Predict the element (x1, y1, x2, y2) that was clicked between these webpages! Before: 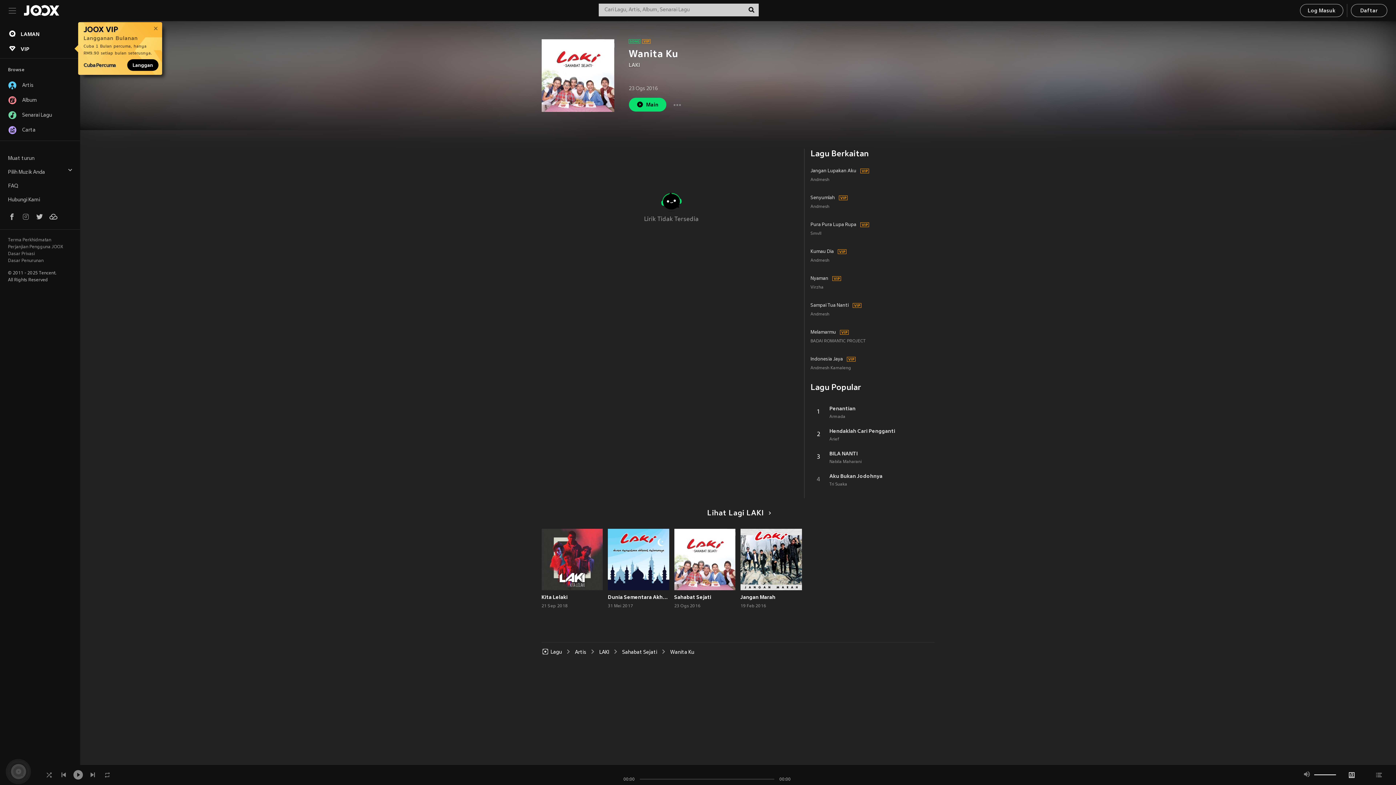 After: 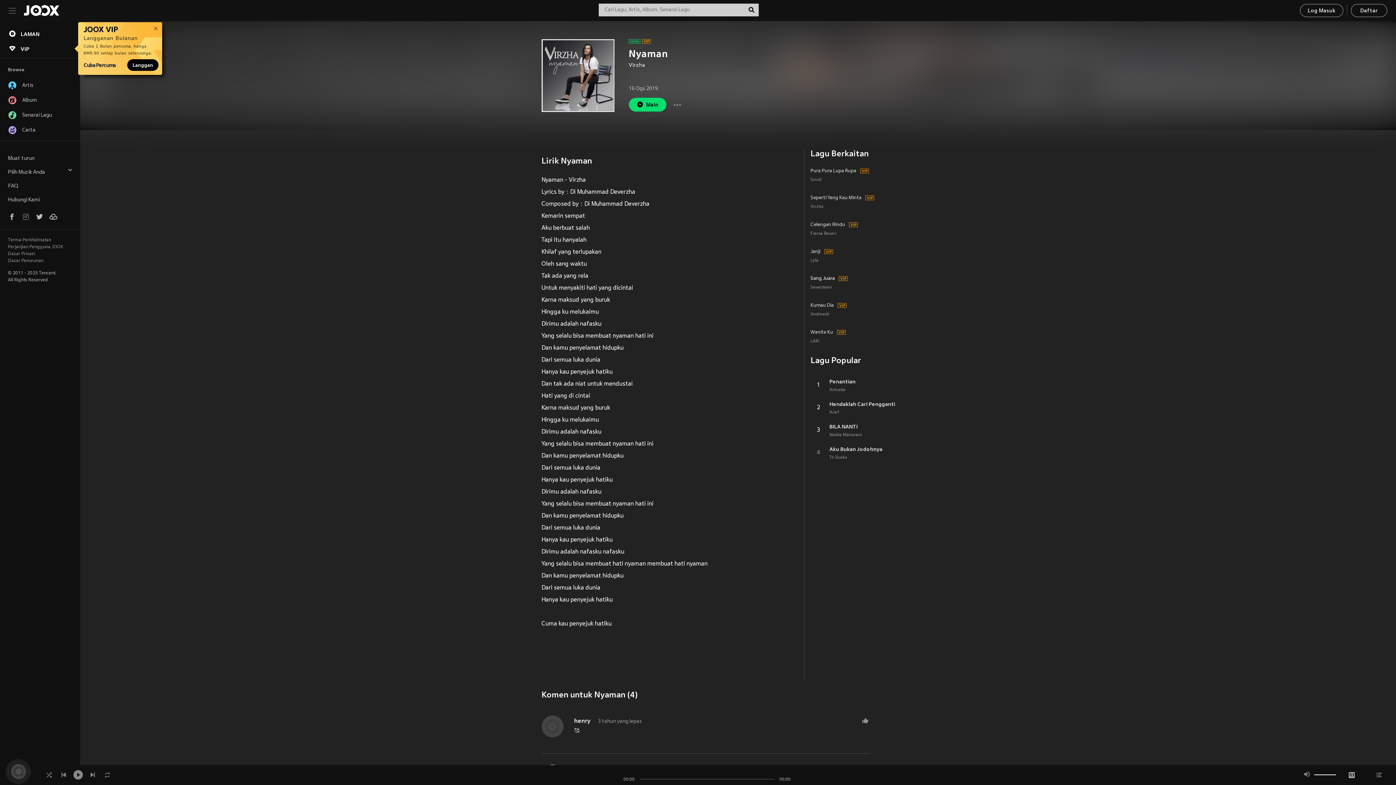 Action: bbox: (810, 274, 828, 283) label: Nyaman